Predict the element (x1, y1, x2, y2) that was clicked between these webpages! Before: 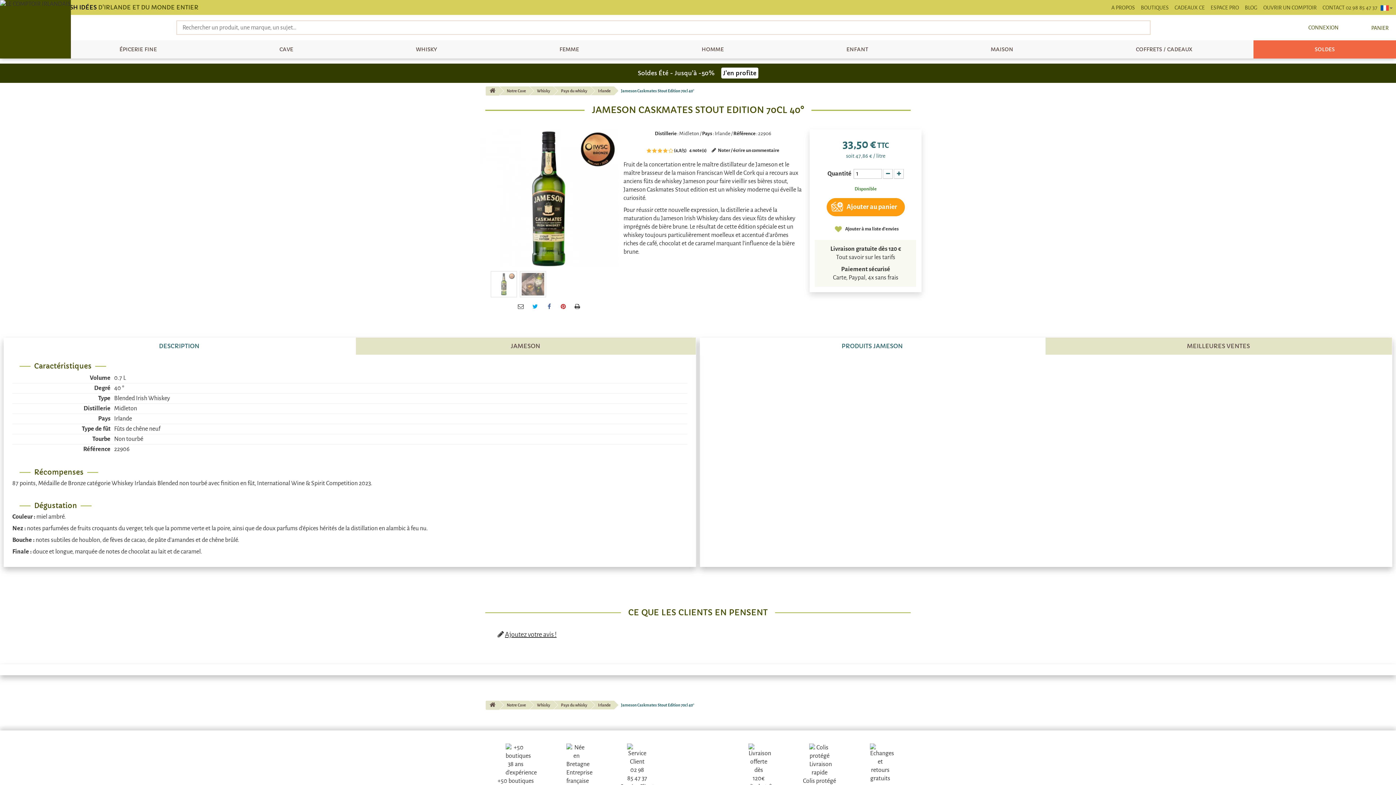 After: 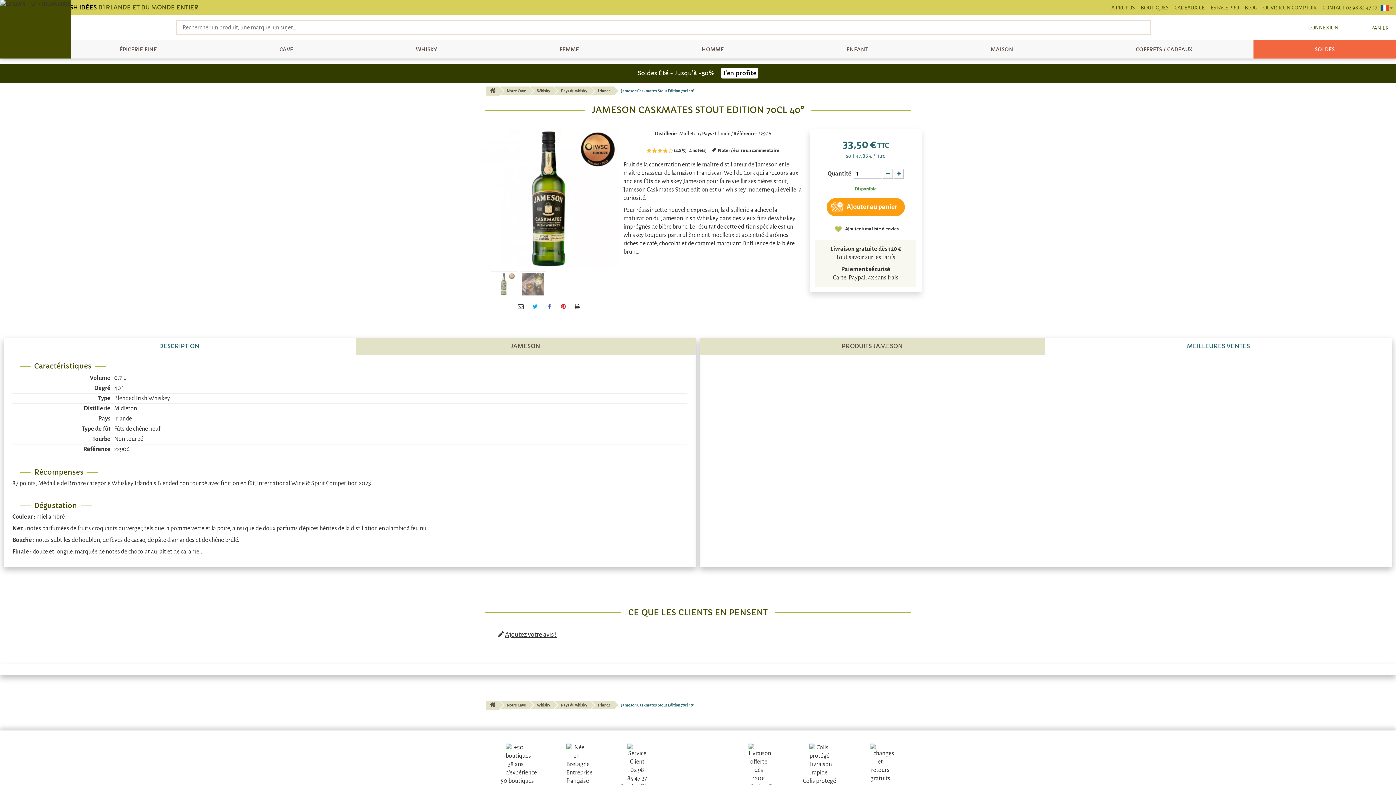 Action: bbox: (1183, 338, 1253, 353) label: MEILLEURES VENTES